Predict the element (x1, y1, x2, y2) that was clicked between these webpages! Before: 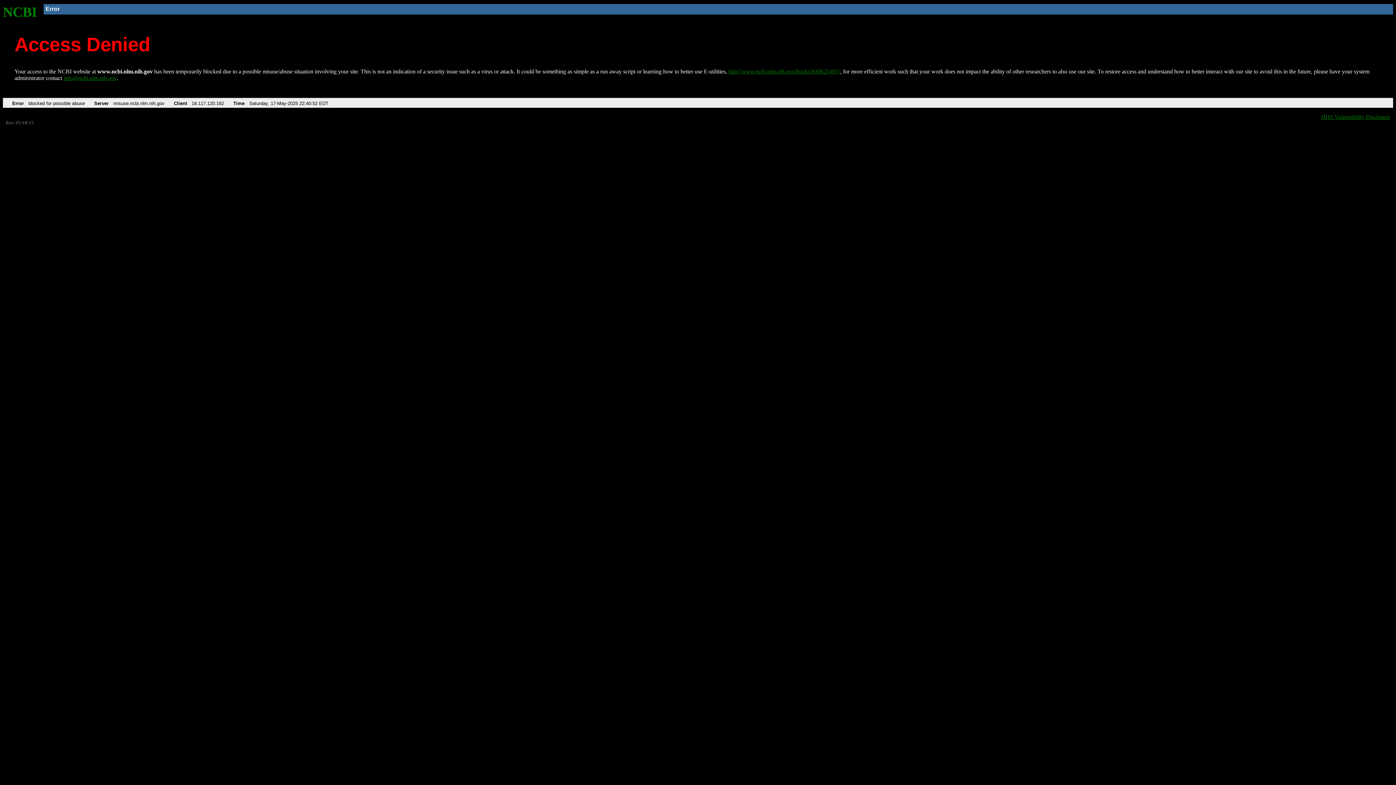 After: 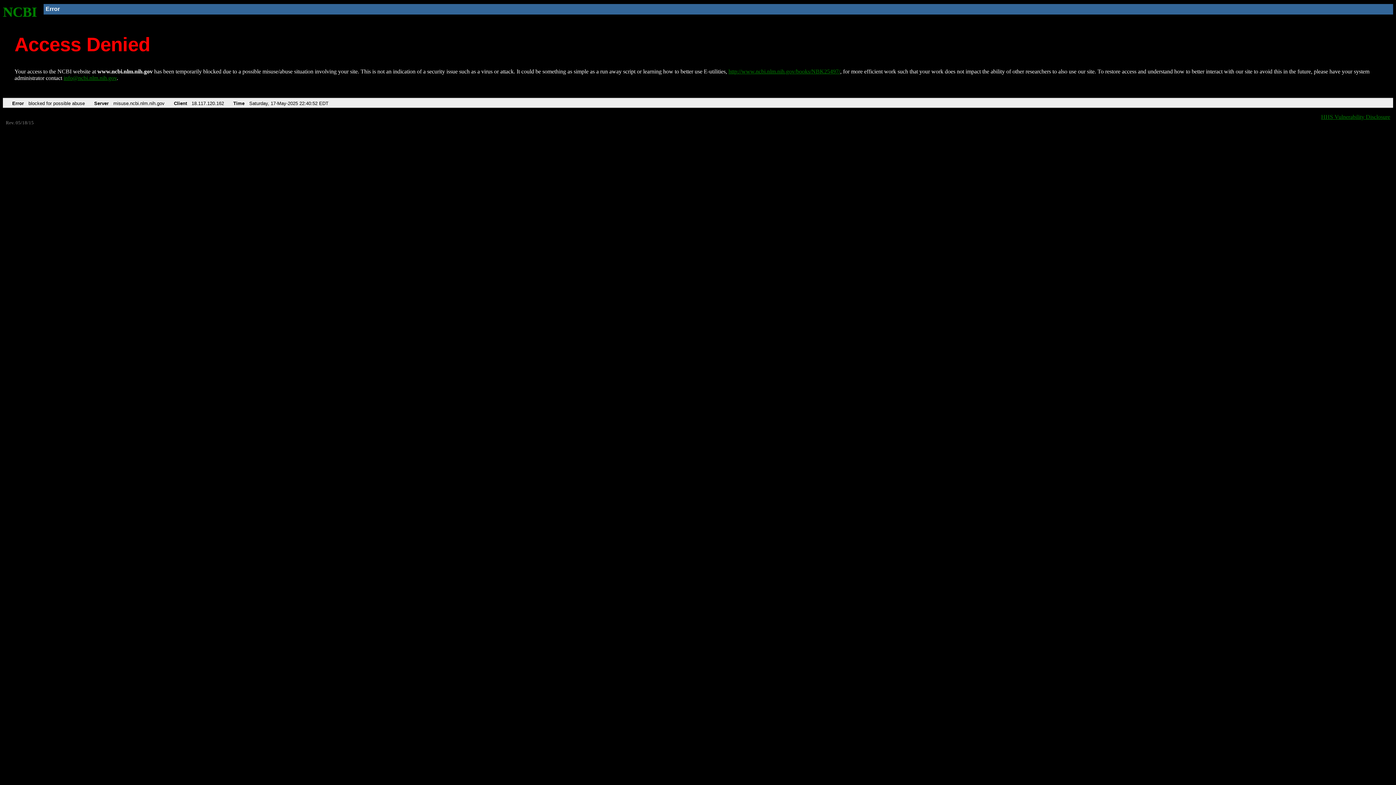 Action: label: info@ncbi.nlm.nih.gov bbox: (63, 75, 116, 81)